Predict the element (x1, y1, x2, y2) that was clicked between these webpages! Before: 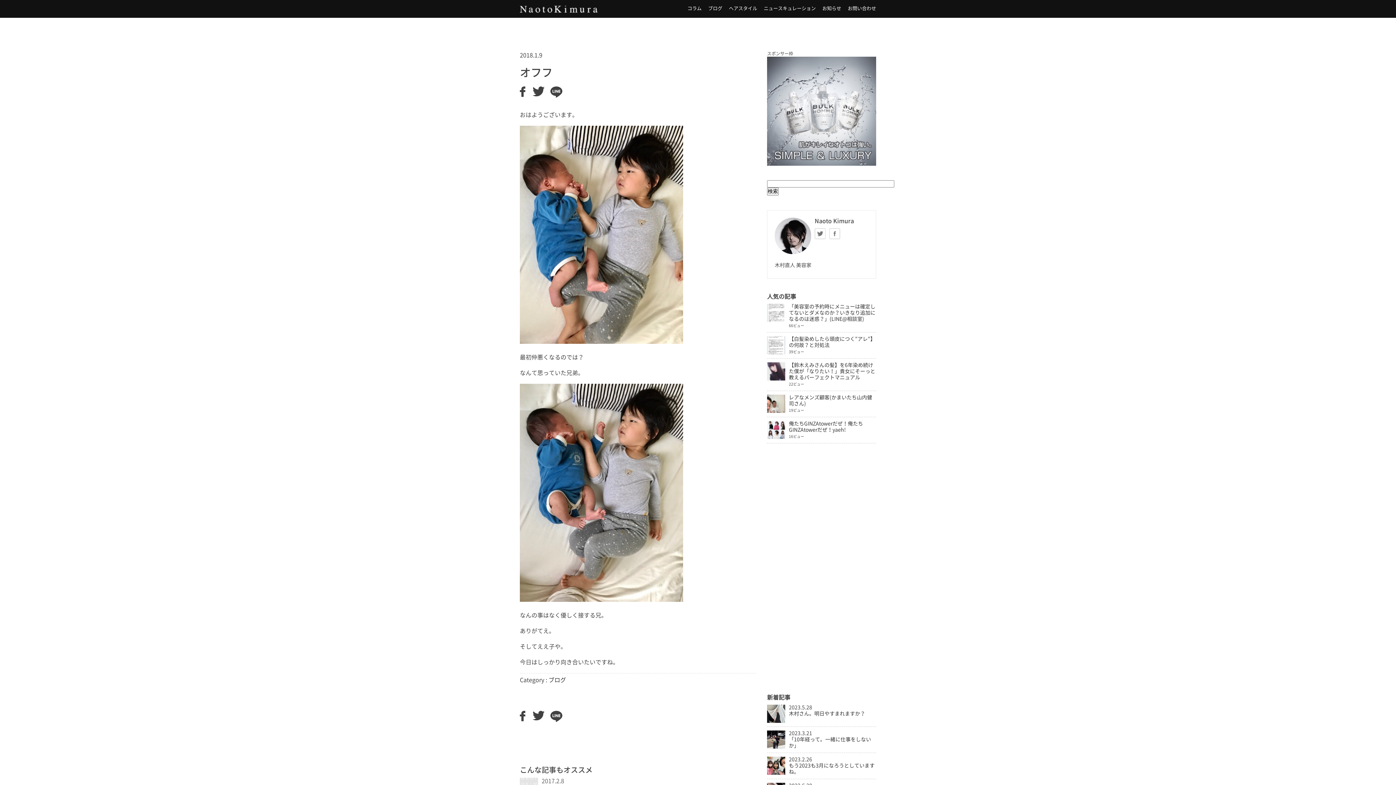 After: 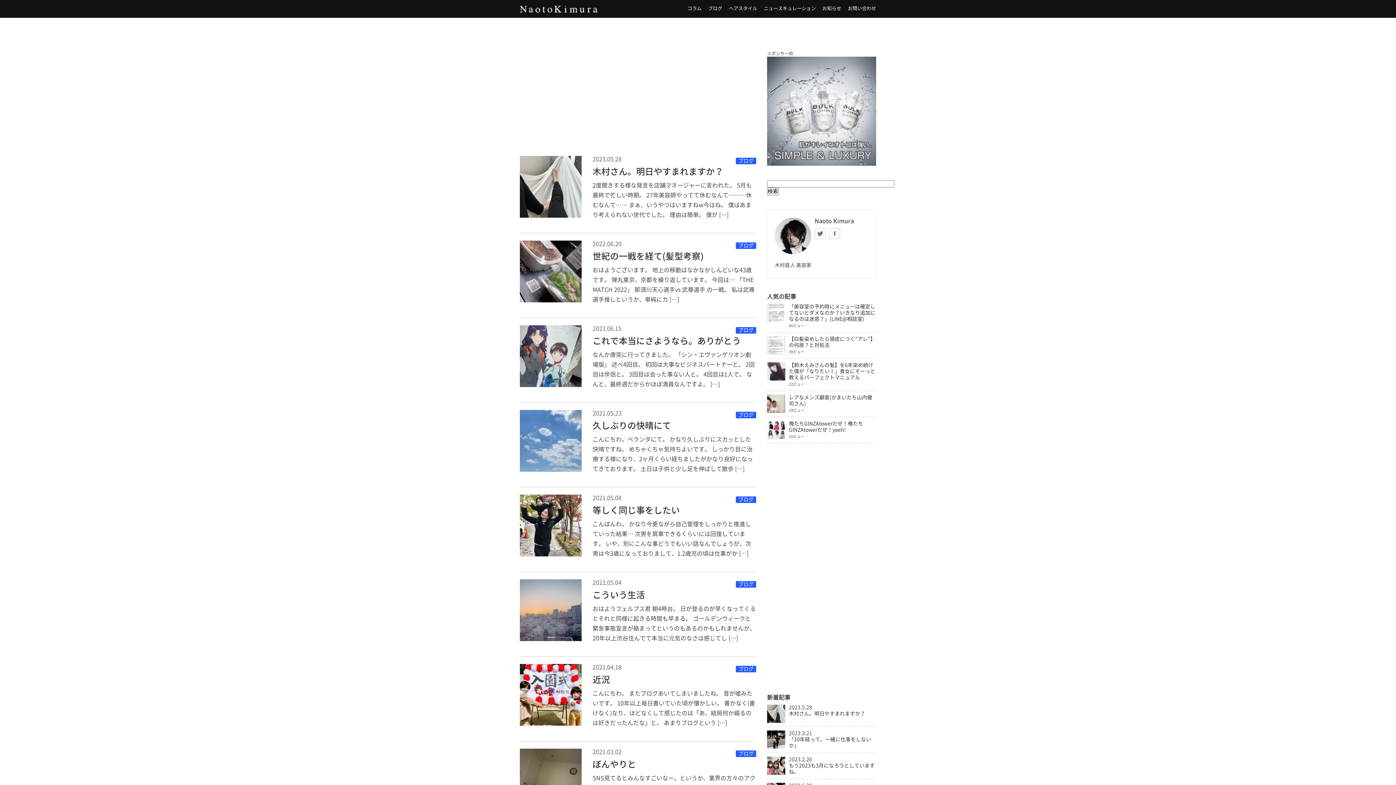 Action: label: ブログ bbox: (548, 677, 566, 683)